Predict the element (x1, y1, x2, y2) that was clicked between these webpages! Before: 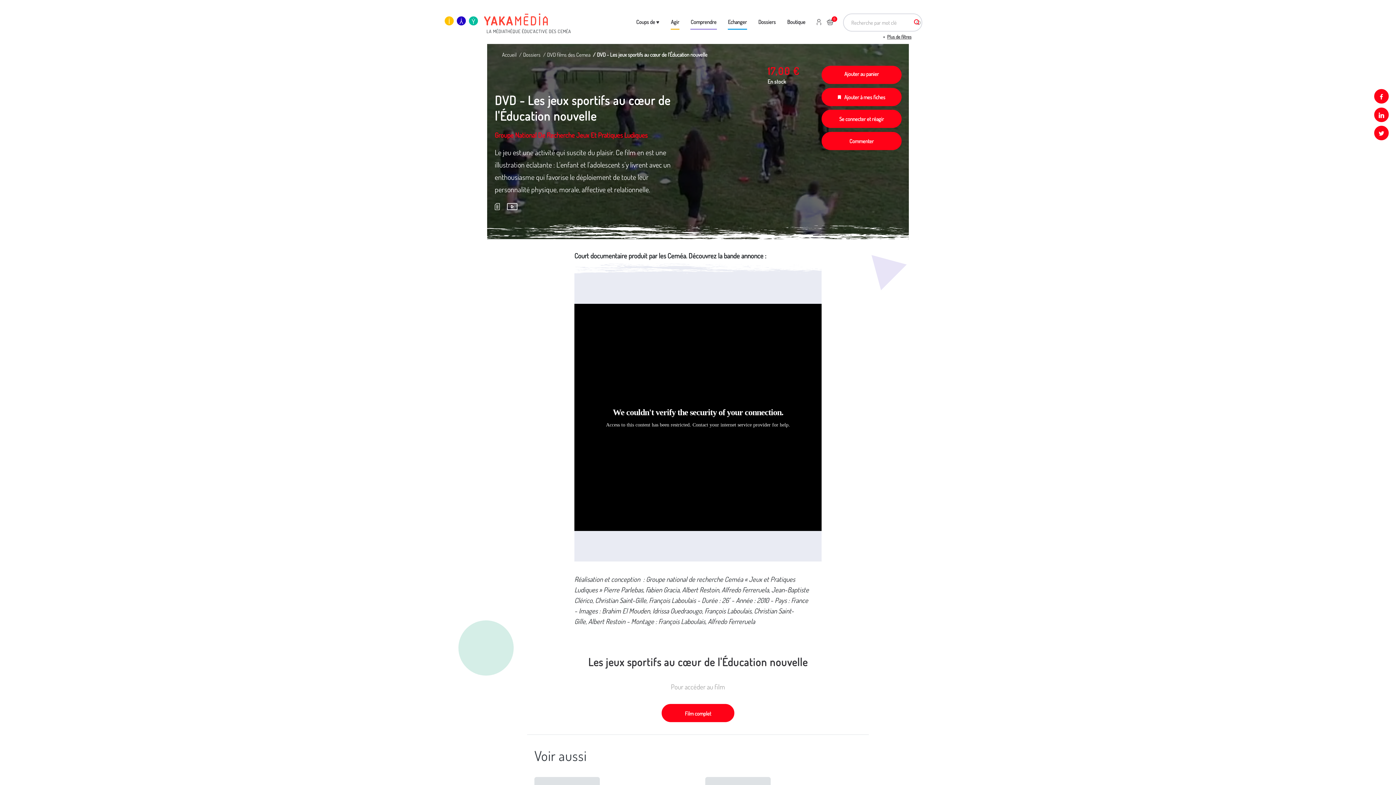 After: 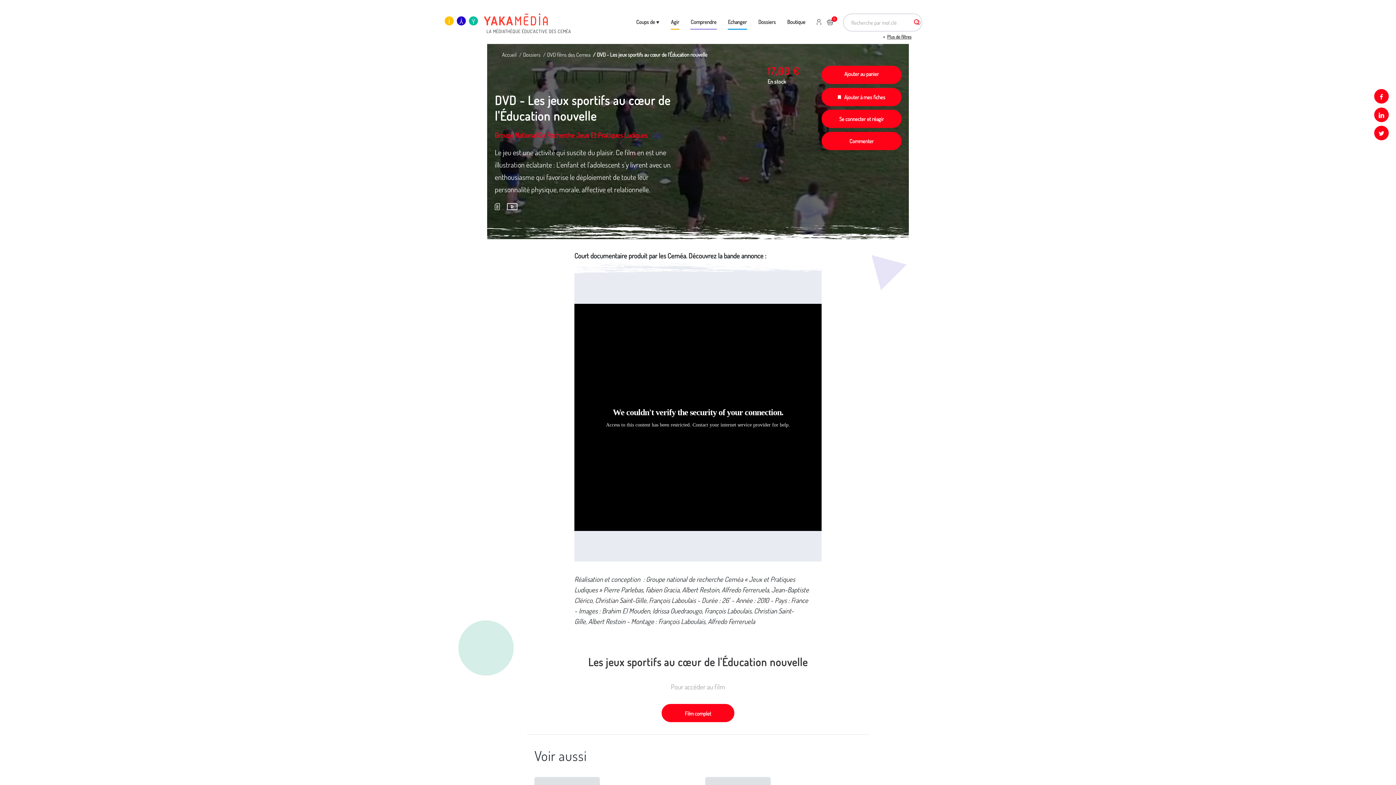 Action: bbox: (597, 51, 707, 57) label: DVD - Les jeux sportifs au cœur de l'Éducation nouvelle